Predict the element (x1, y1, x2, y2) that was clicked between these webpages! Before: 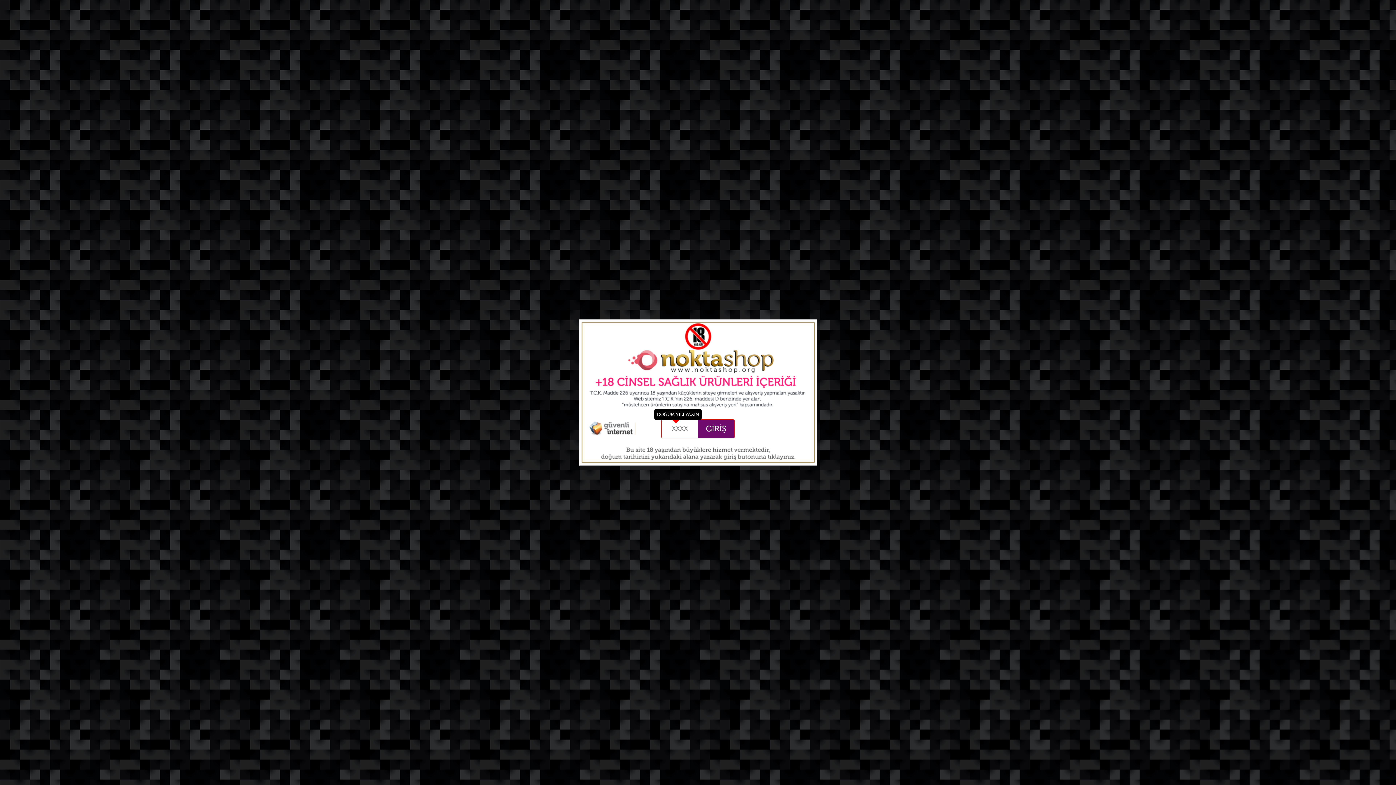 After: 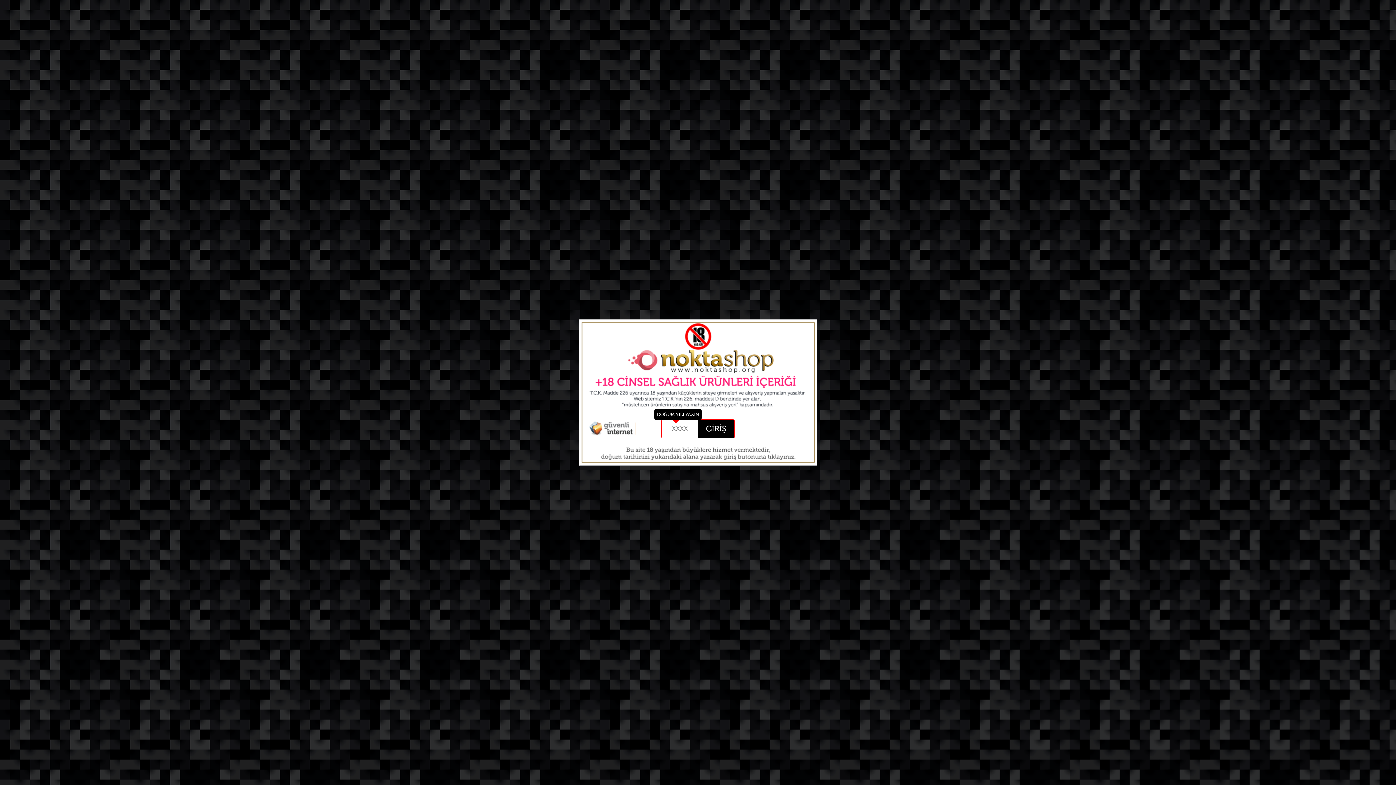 Action: label: GİRİŞ bbox: (698, 419, 734, 438)